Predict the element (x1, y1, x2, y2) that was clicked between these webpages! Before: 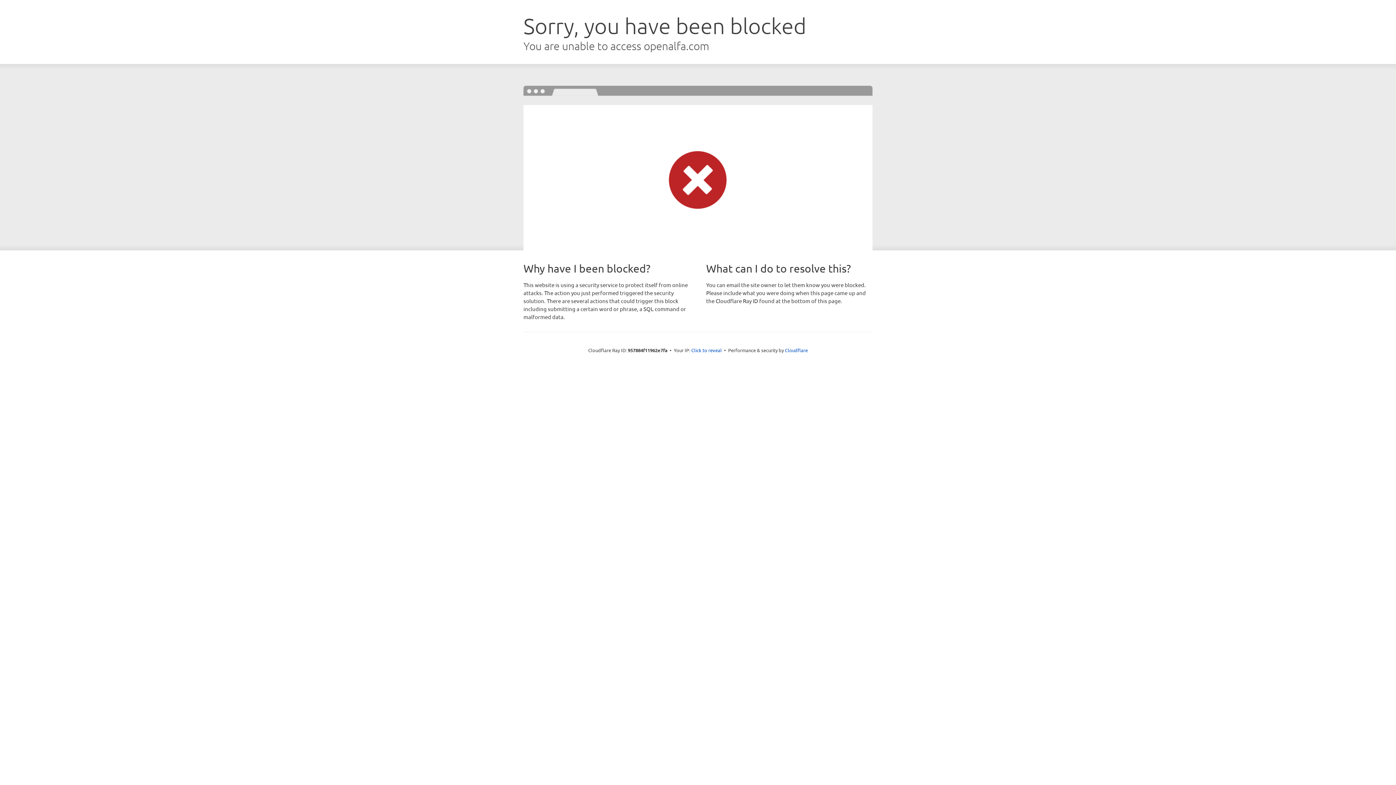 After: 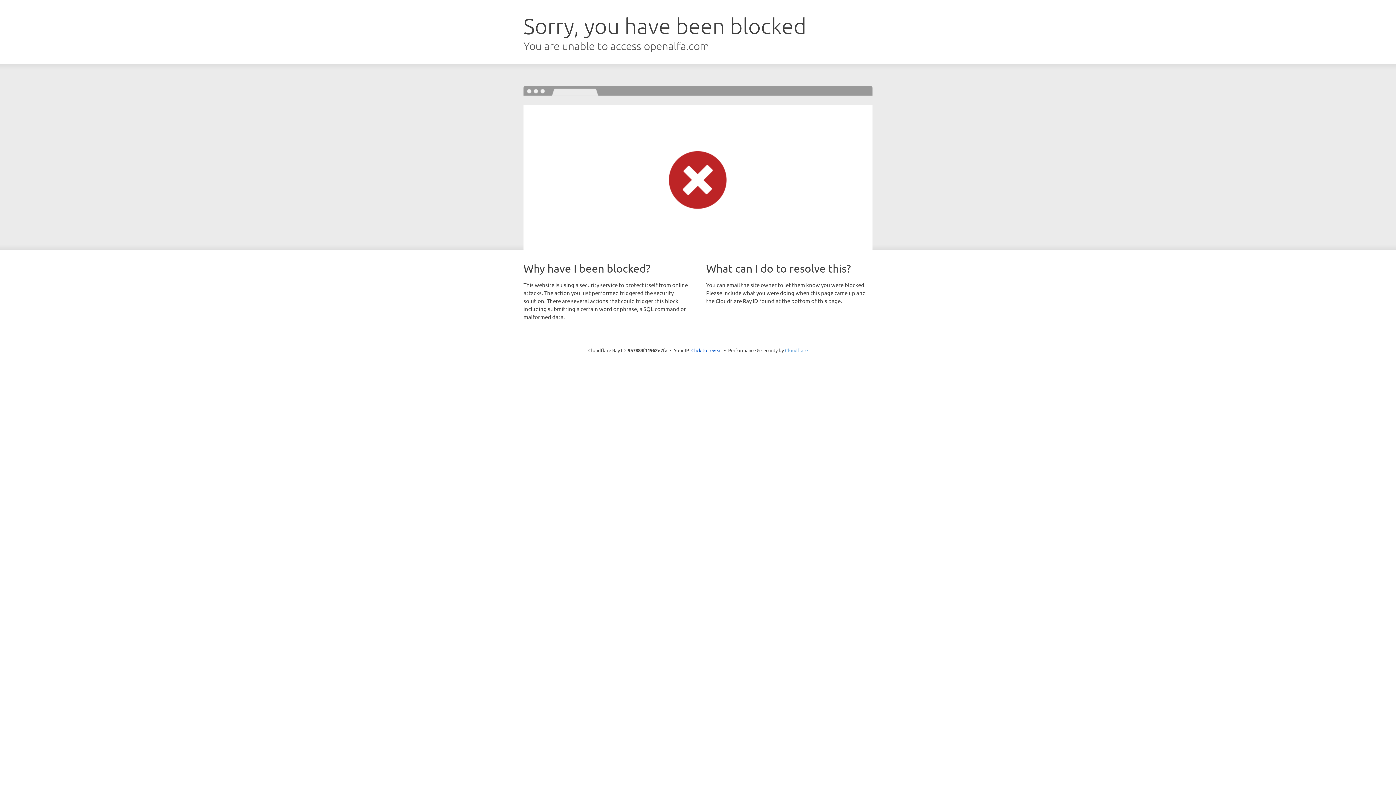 Action: bbox: (785, 347, 808, 353) label: Cloudflare